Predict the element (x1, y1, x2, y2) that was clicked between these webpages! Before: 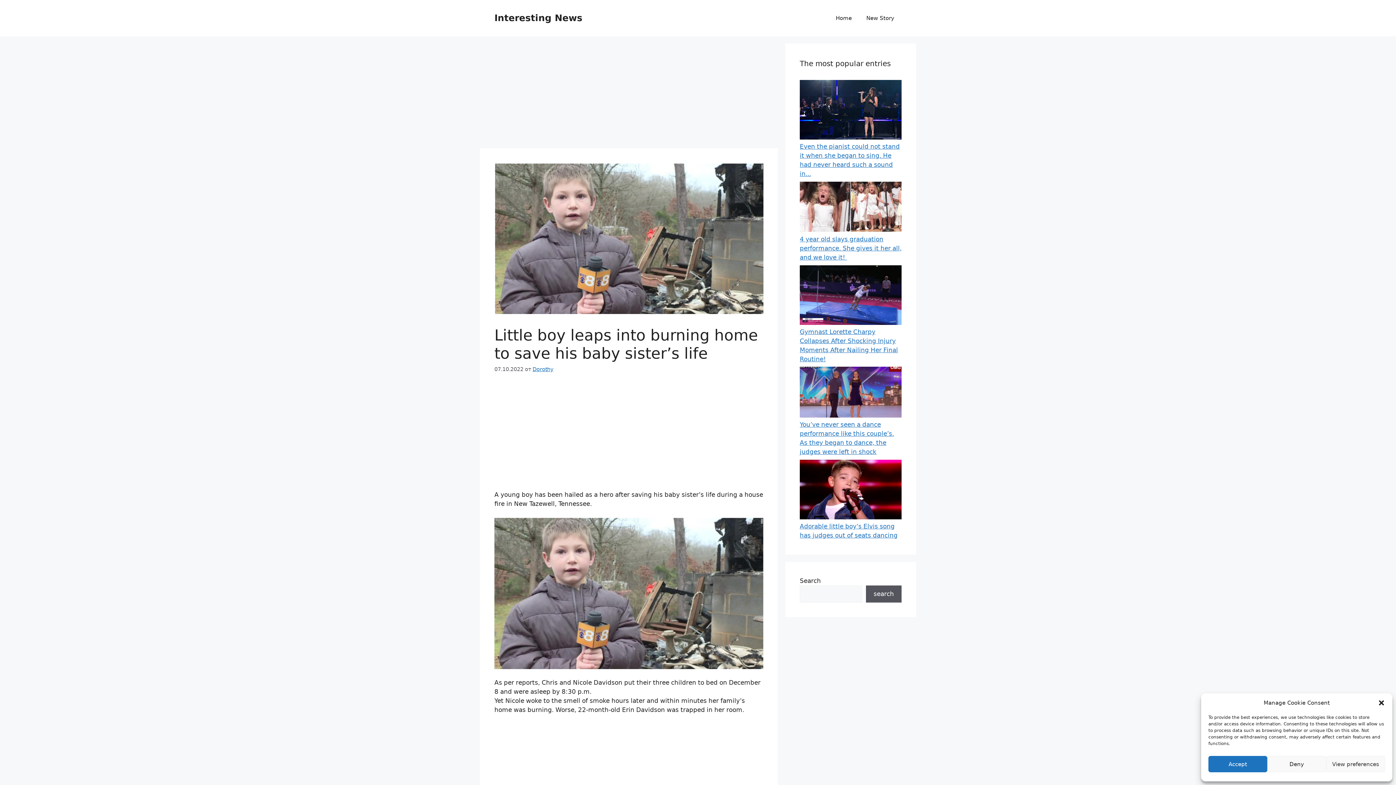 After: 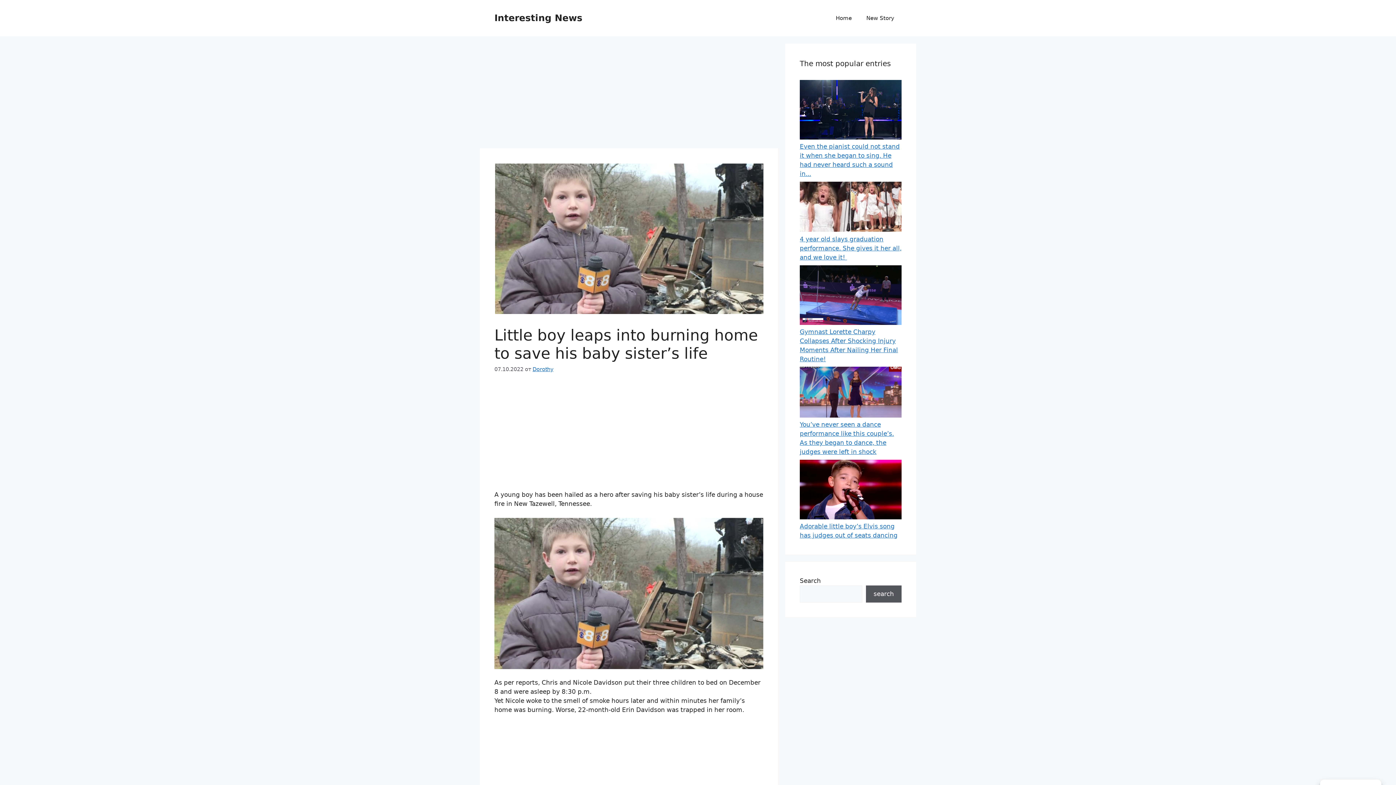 Action: bbox: (1267, 756, 1326, 772) label: Deny